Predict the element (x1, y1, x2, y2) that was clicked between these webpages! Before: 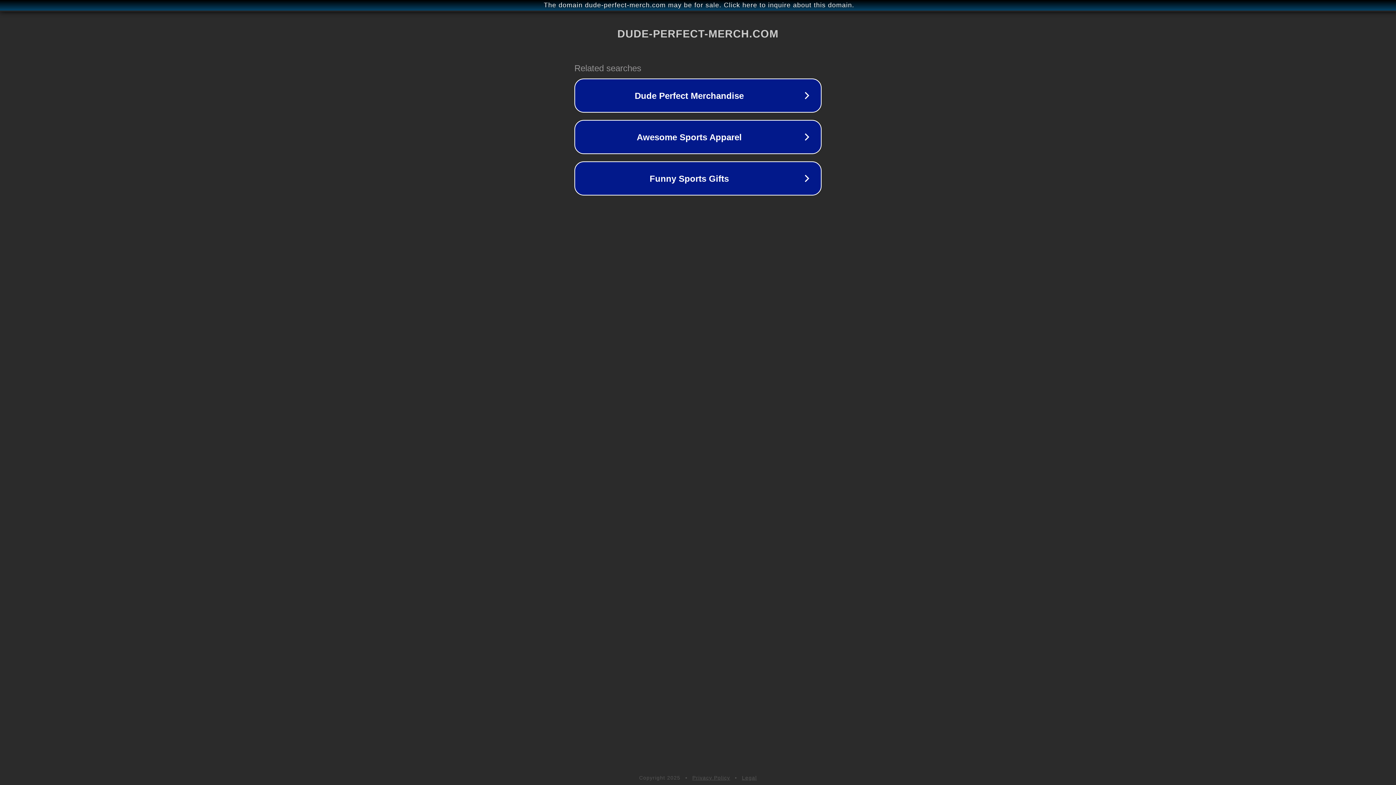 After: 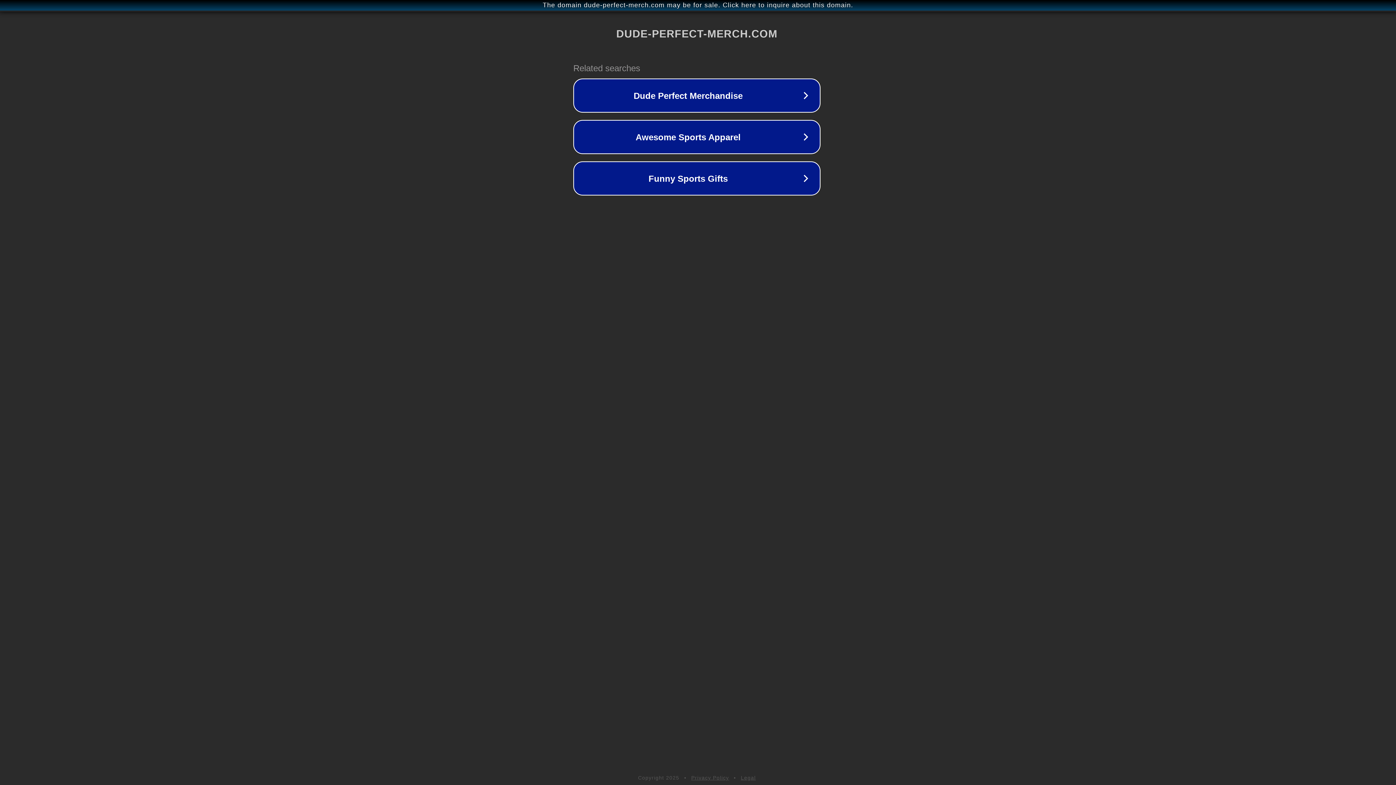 Action: bbox: (1, 1, 1397, 9) label: The domain dude-perfect-merch.com may be for sale. Click here to inquire about this domain.